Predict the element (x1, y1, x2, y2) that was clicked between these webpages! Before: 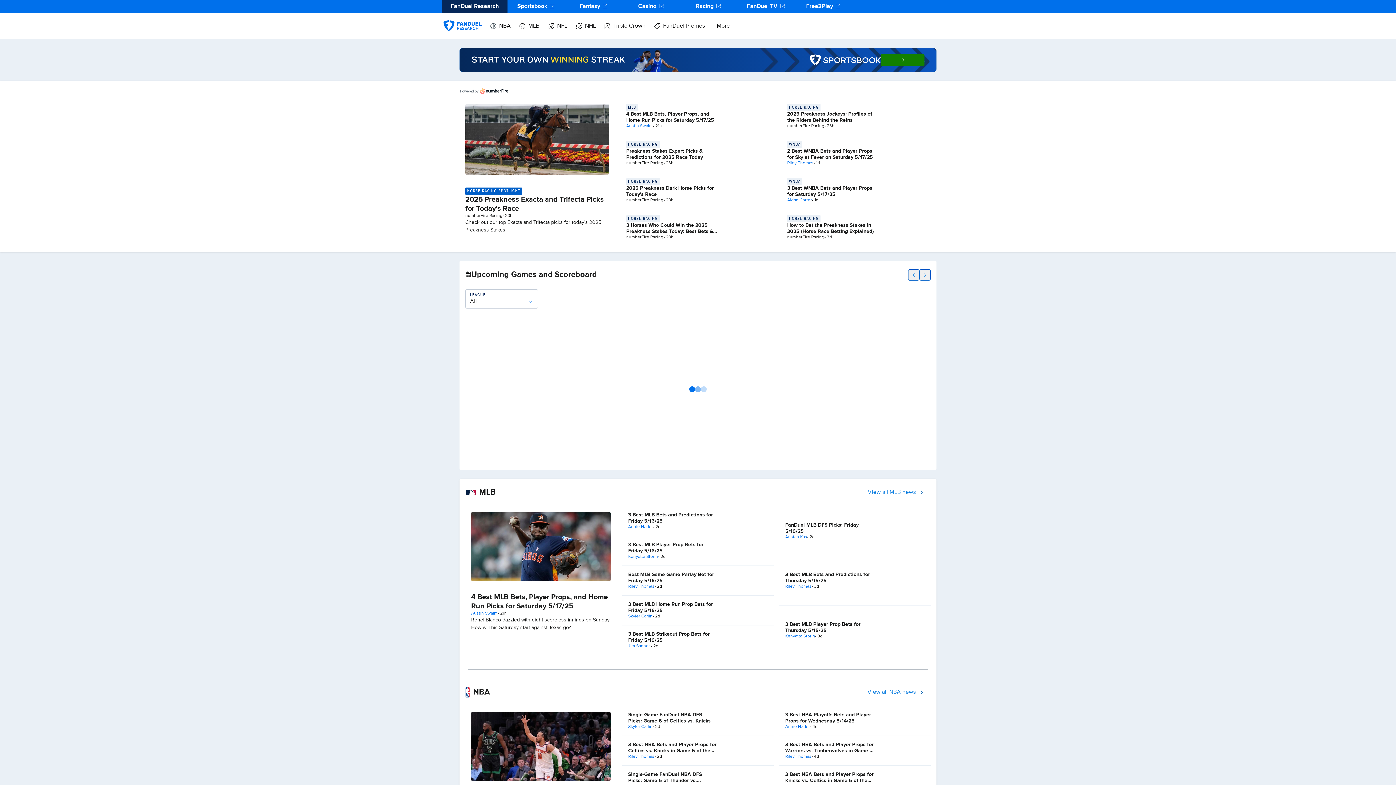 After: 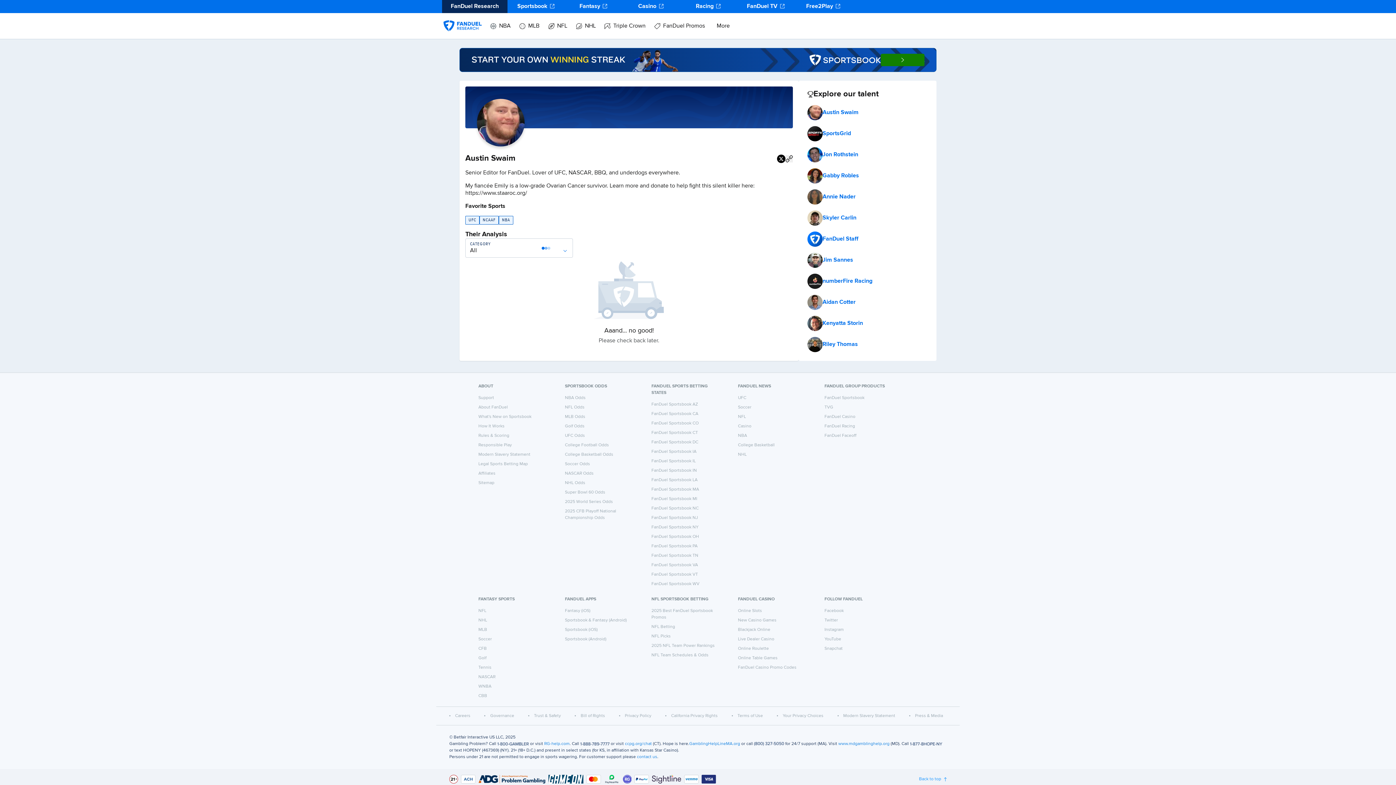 Action: label: Austin Swaim bbox: (471, 611, 497, 616)